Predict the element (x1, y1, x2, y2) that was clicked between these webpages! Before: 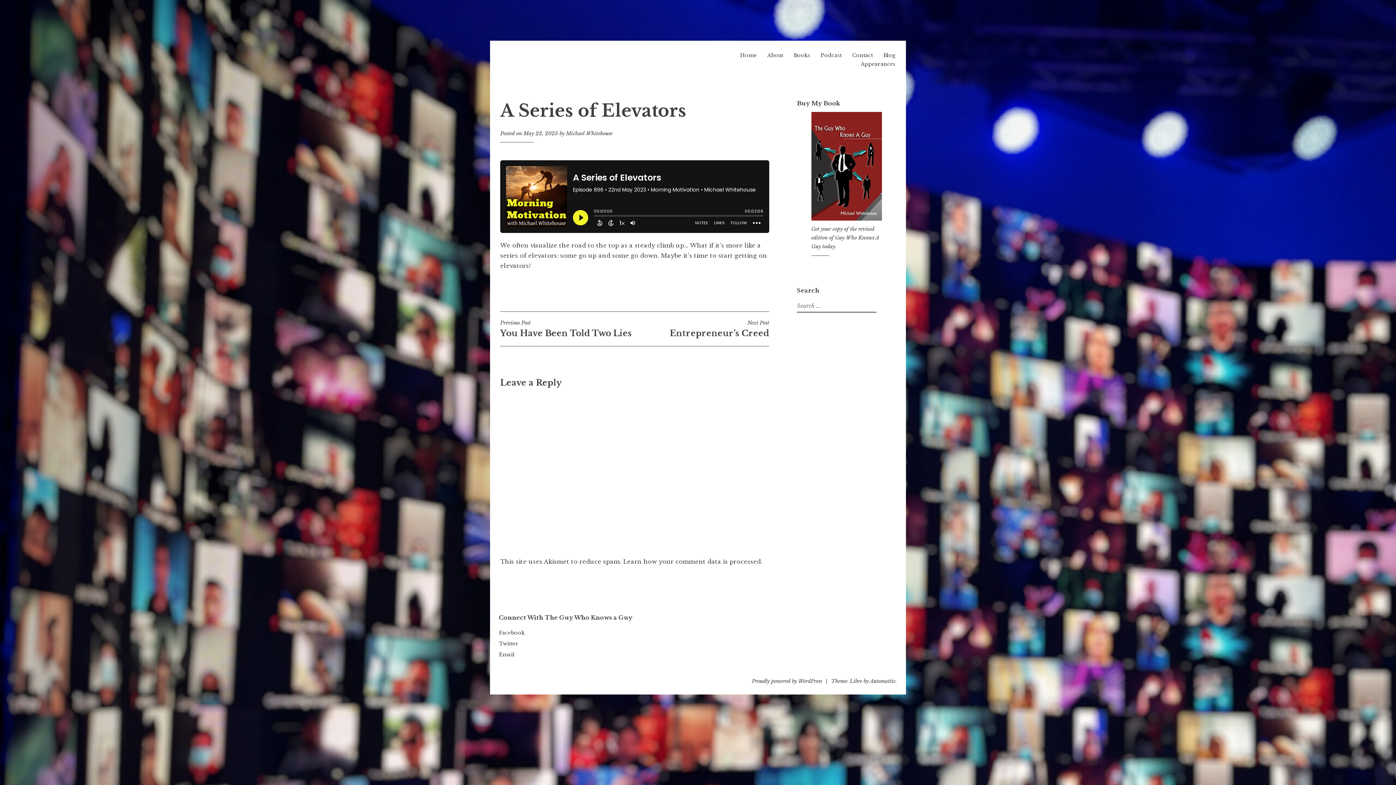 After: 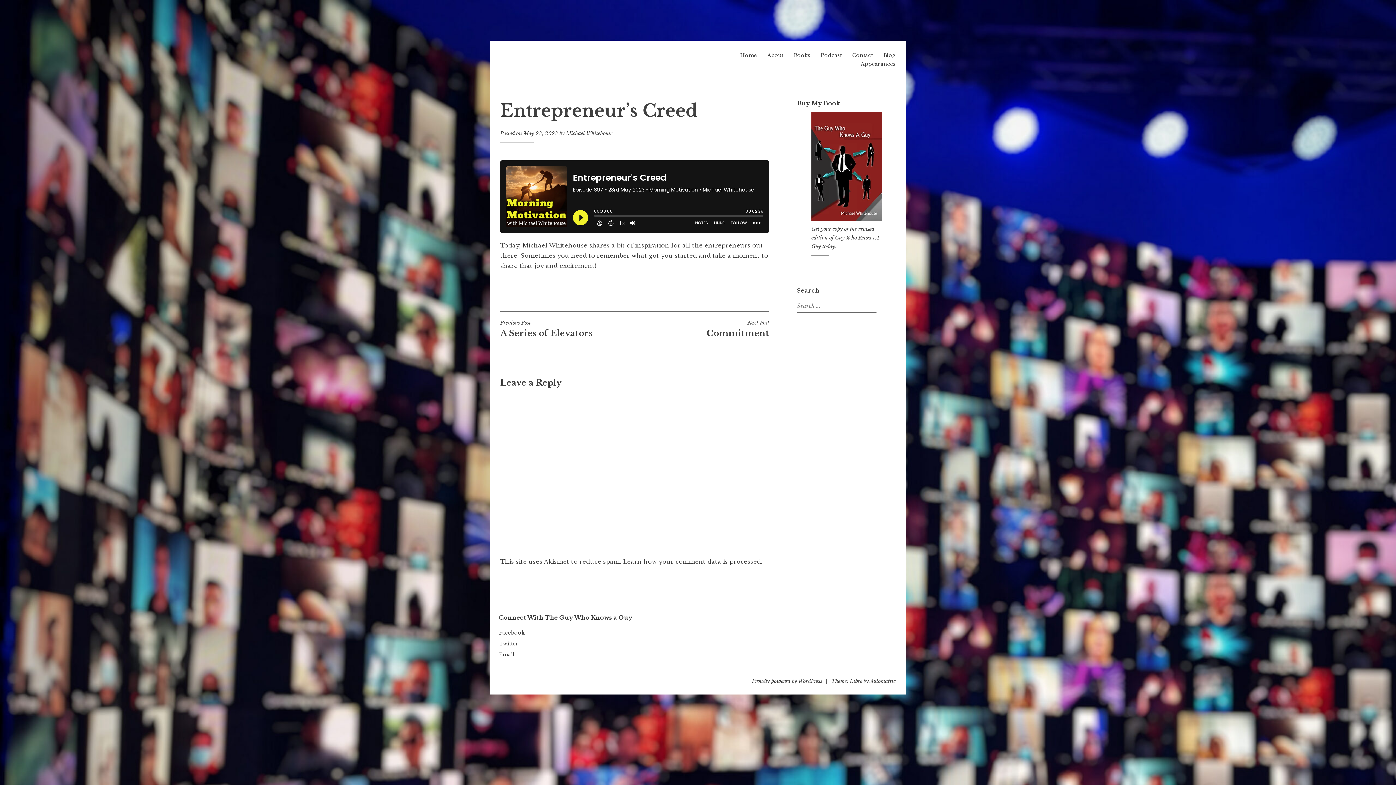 Action: label: Next Post
Entrepreneur’s Creed bbox: (634, 319, 769, 338)